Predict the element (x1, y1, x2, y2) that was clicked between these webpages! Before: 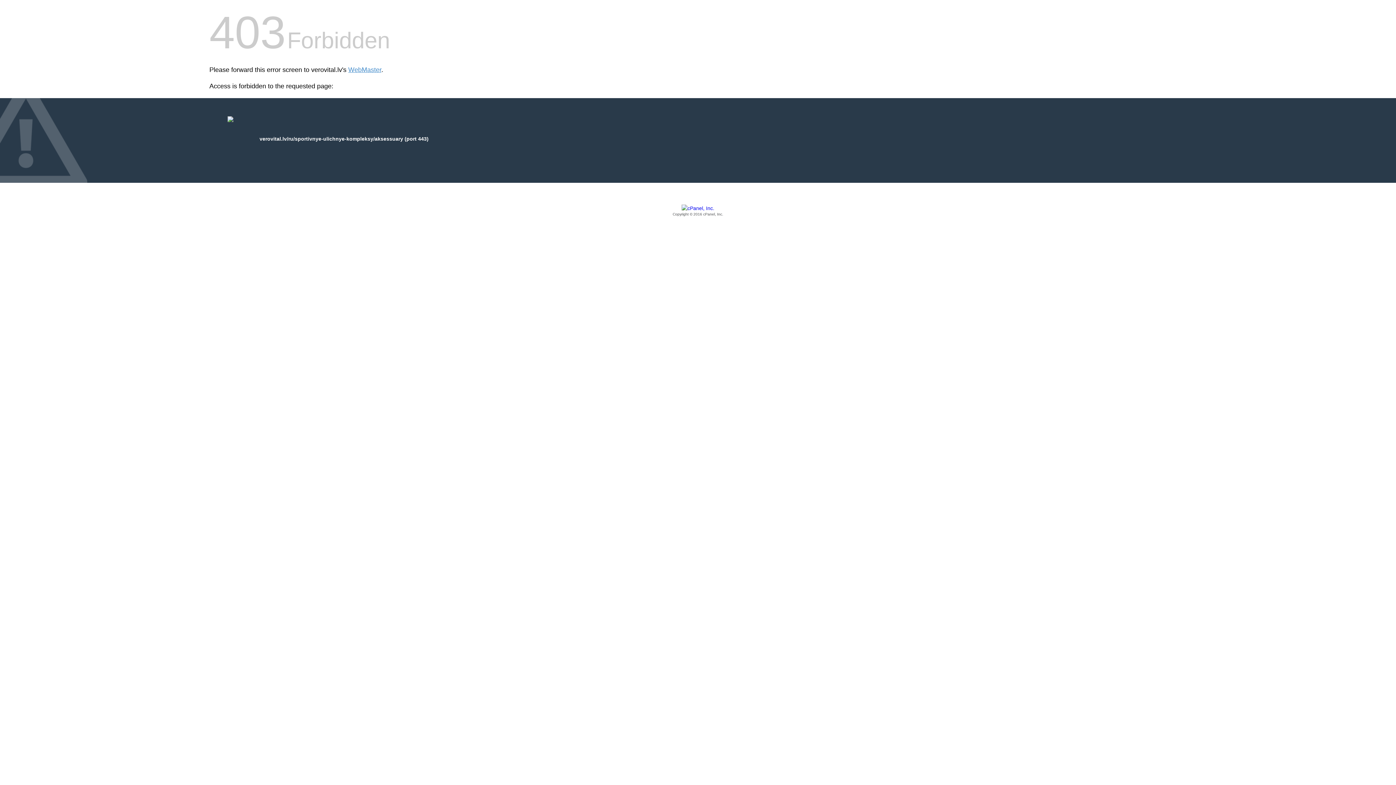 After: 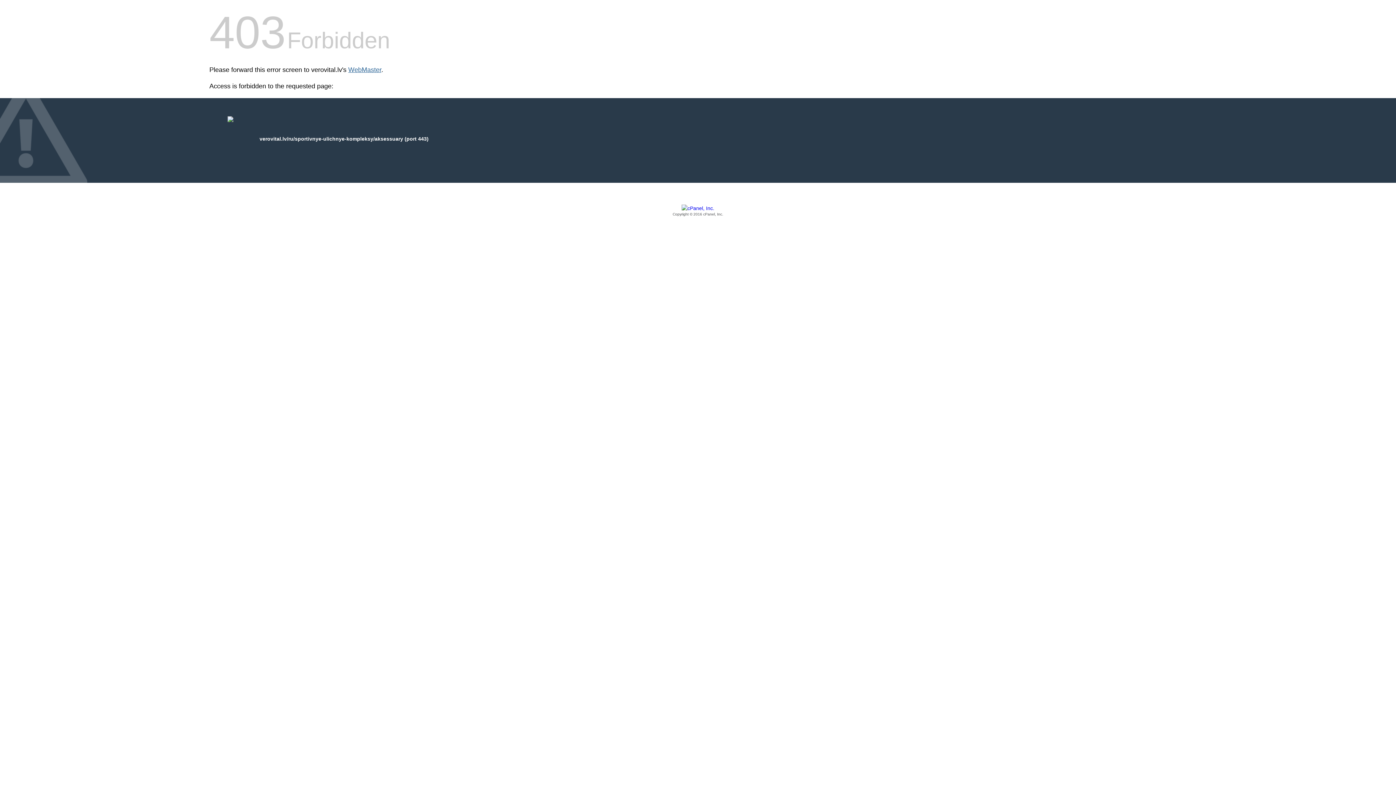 Action: bbox: (348, 66, 381, 73) label: WebMaster